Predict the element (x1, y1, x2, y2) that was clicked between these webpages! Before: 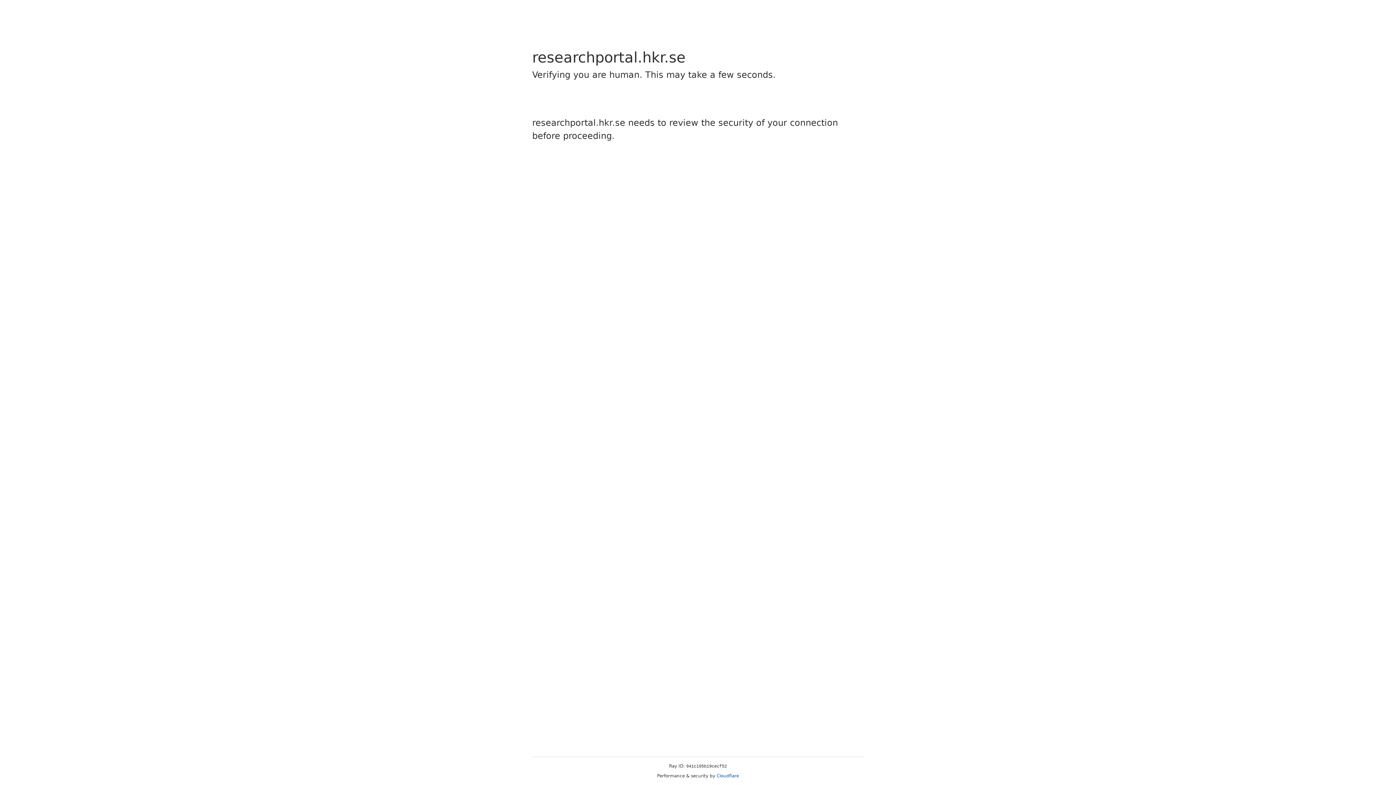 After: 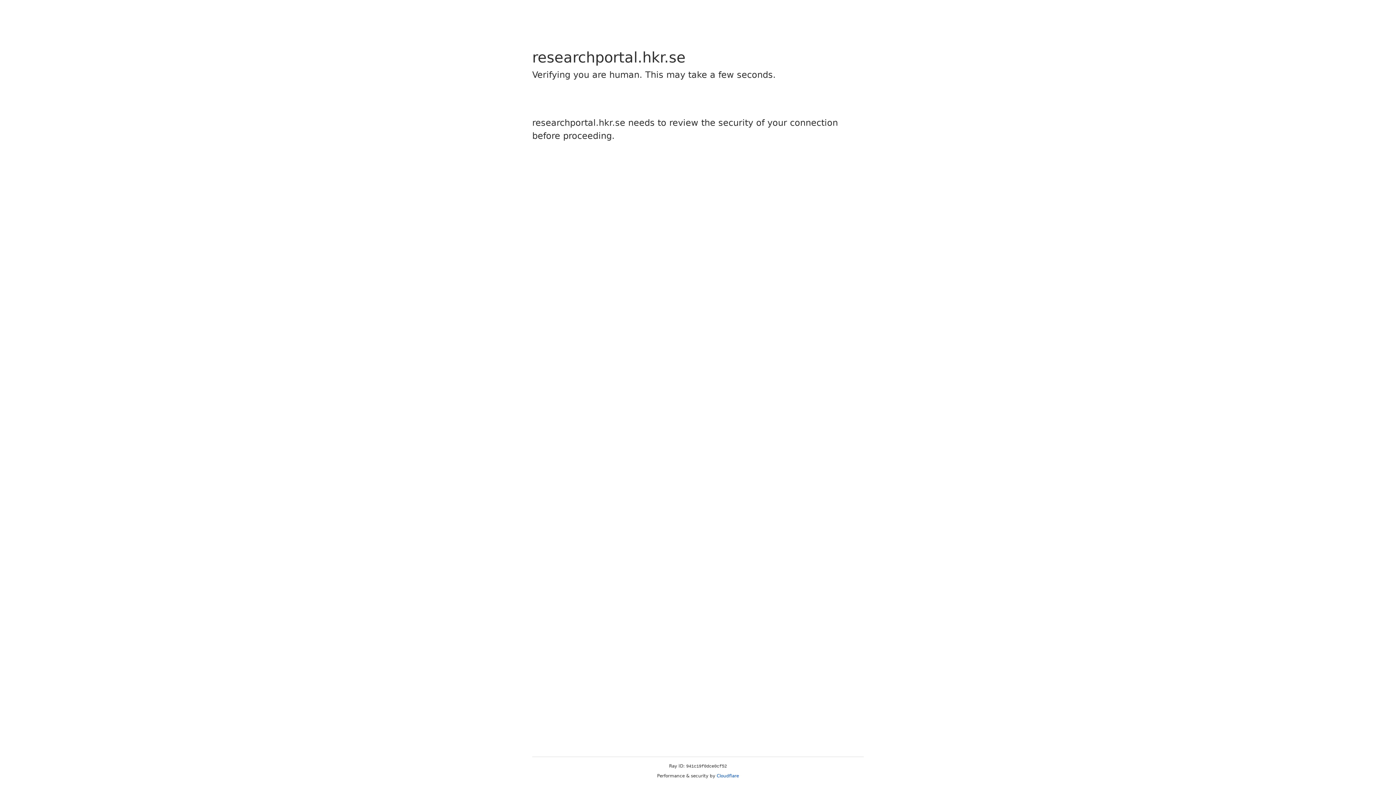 Action: label: Cloudflare bbox: (716, 773, 739, 778)